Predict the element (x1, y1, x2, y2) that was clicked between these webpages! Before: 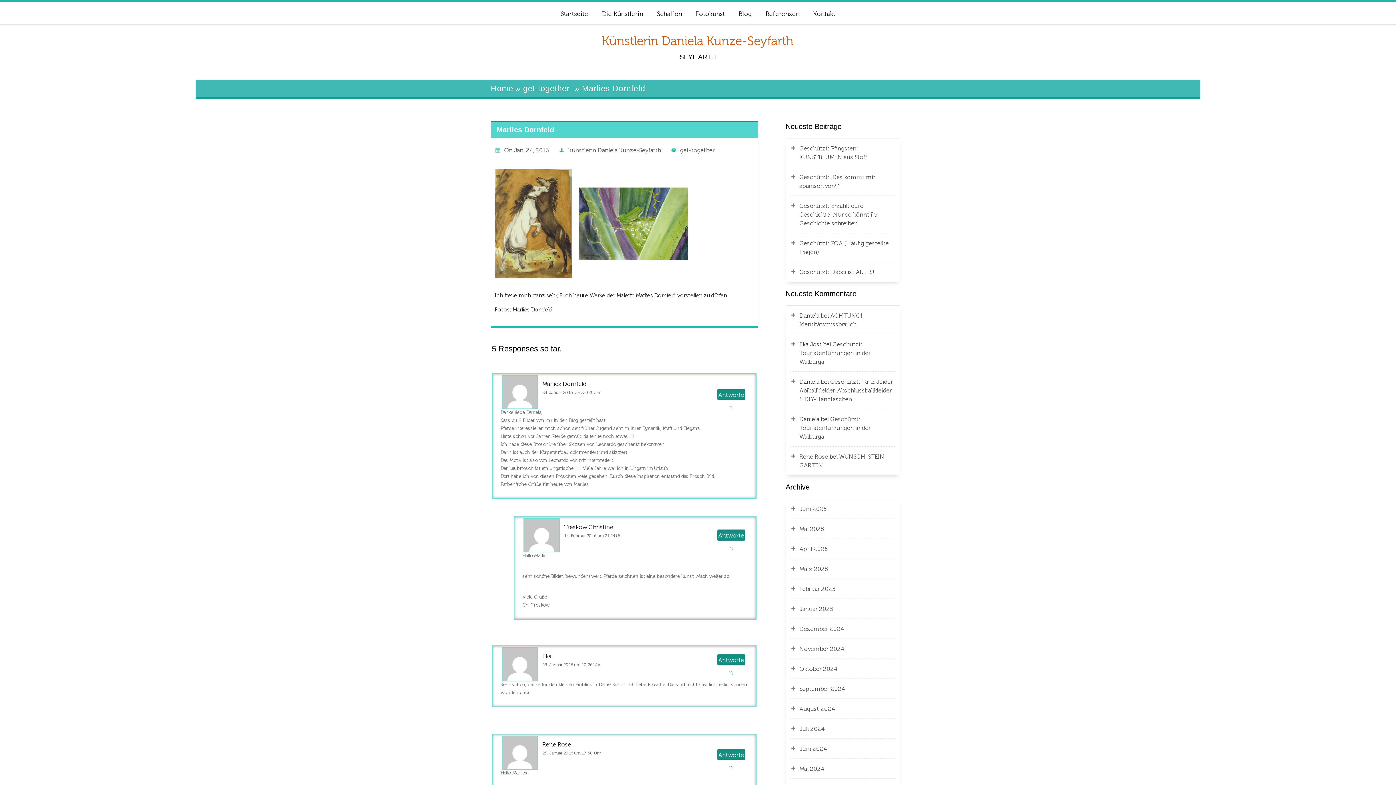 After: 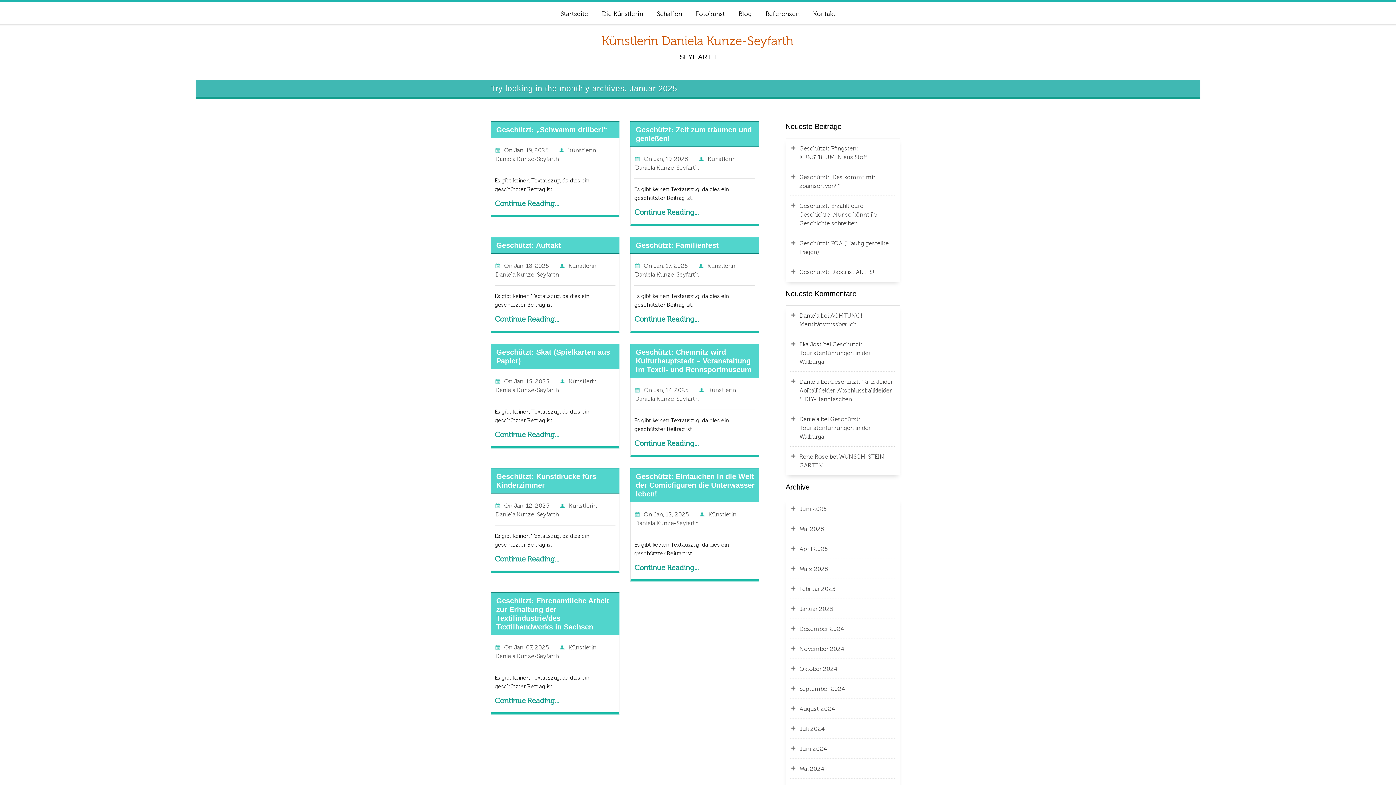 Action: label: Januar 2025 bbox: (799, 605, 895, 613)